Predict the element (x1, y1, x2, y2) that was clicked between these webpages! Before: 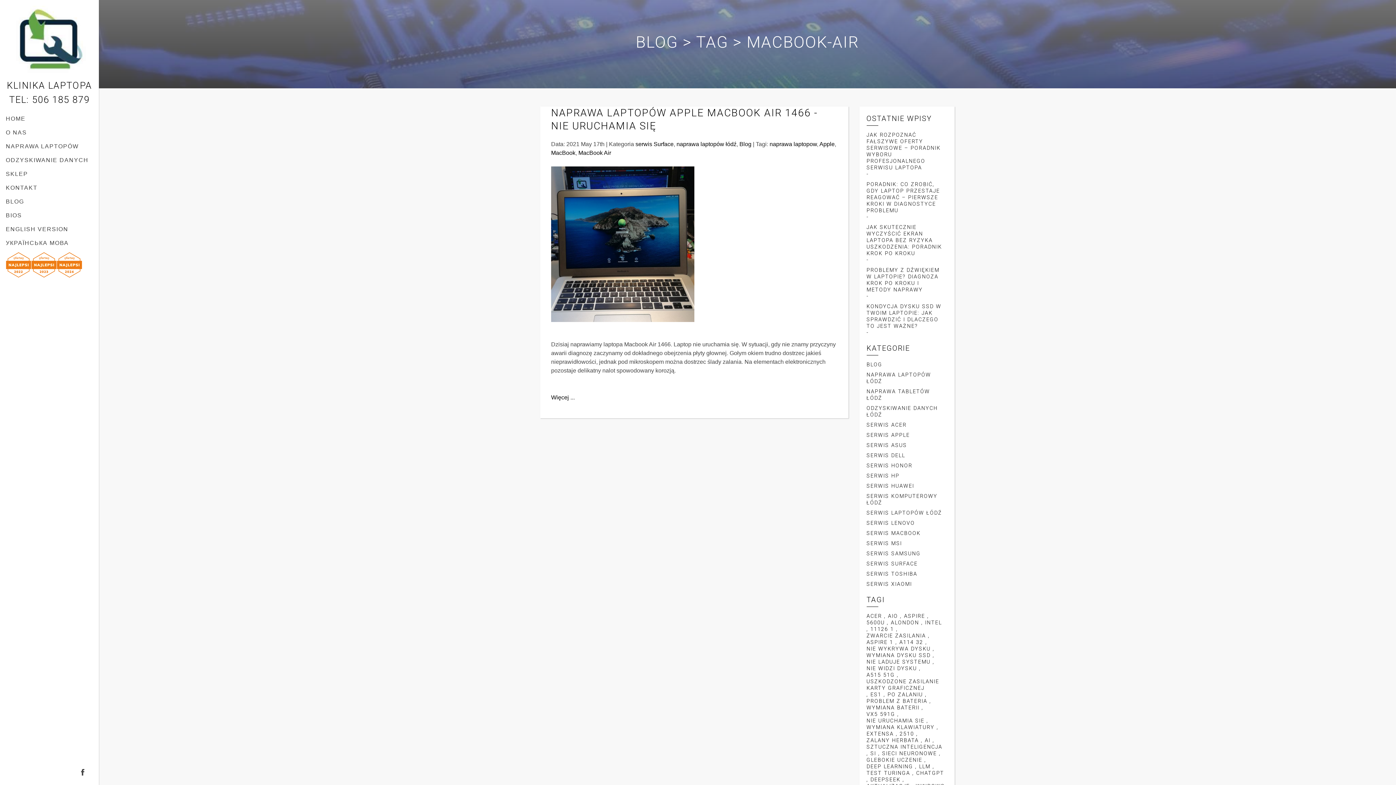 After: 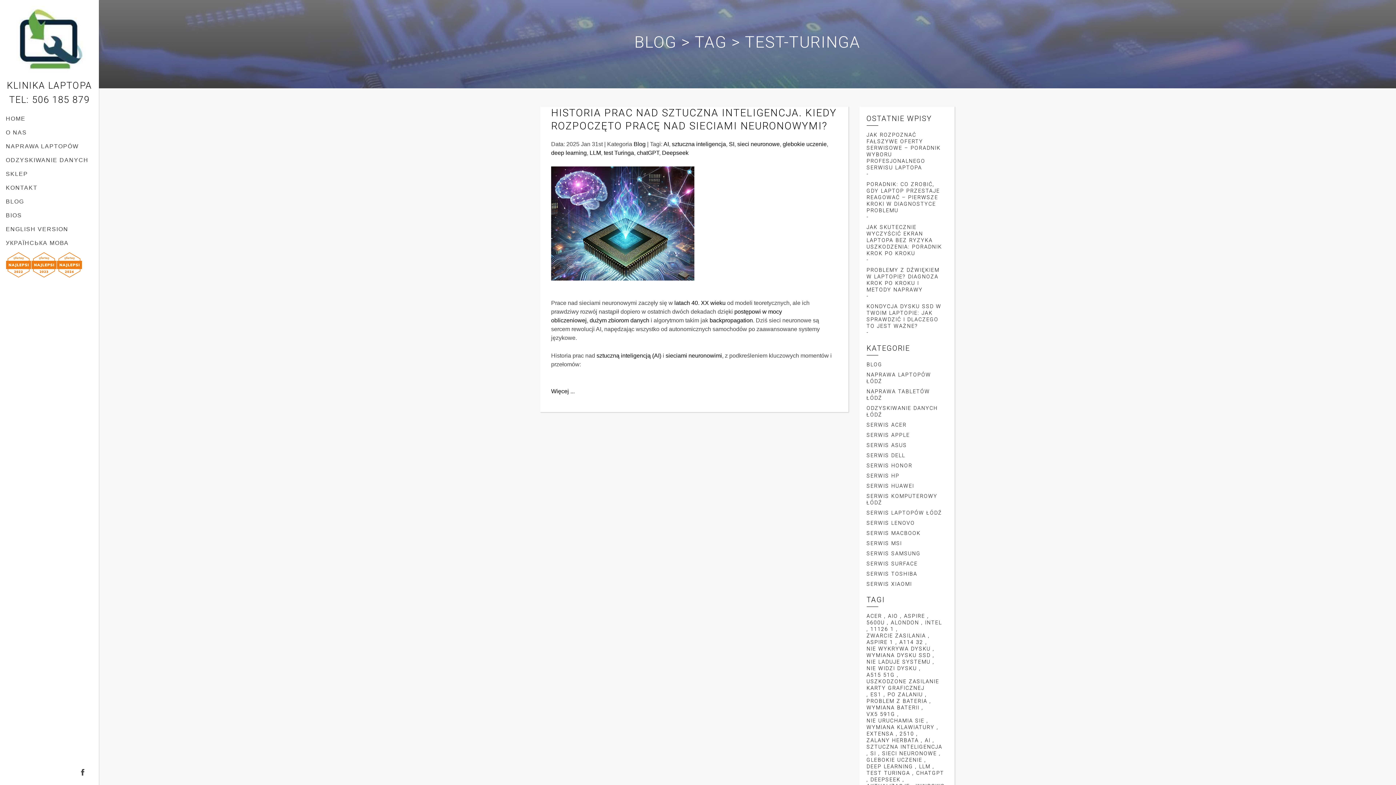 Action: bbox: (866, 770, 910, 777) label: TEST TURINGA